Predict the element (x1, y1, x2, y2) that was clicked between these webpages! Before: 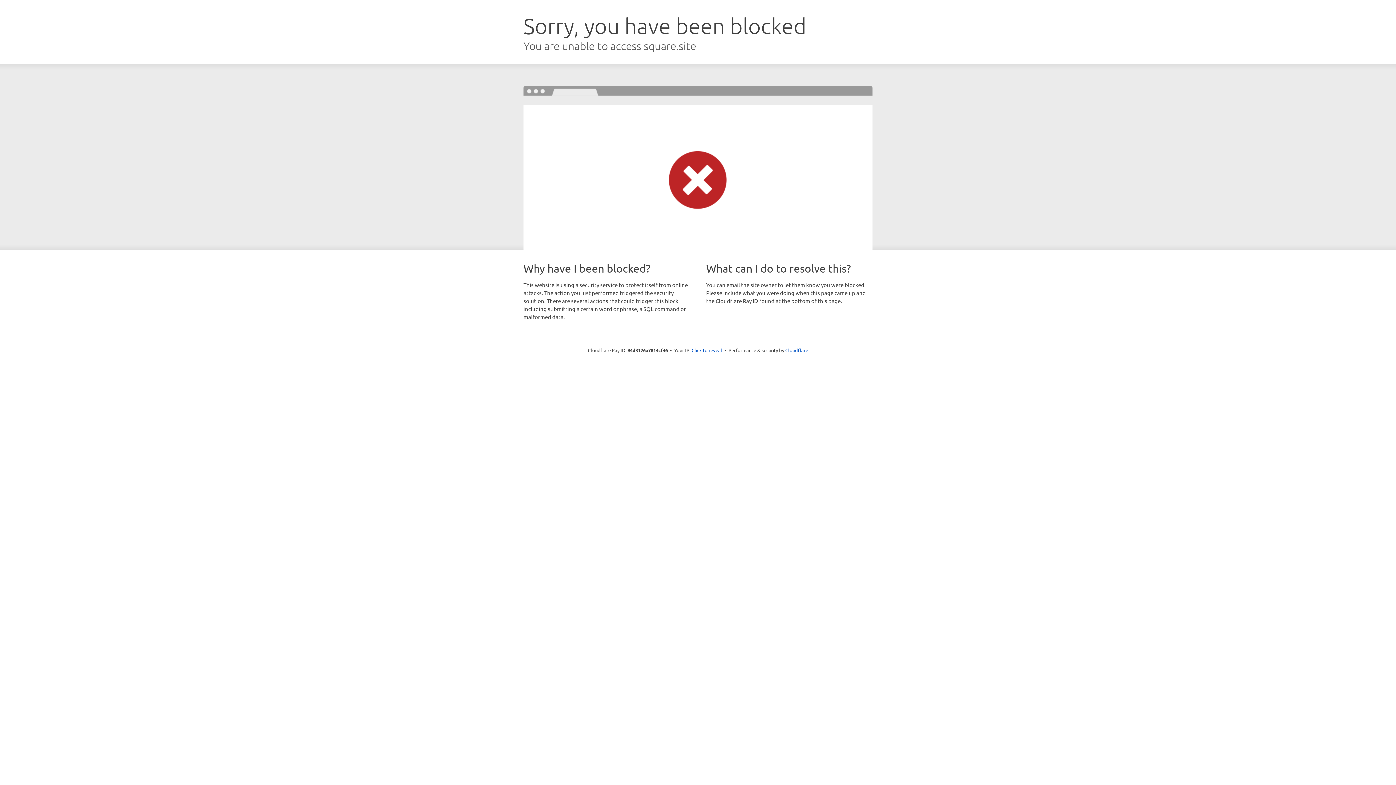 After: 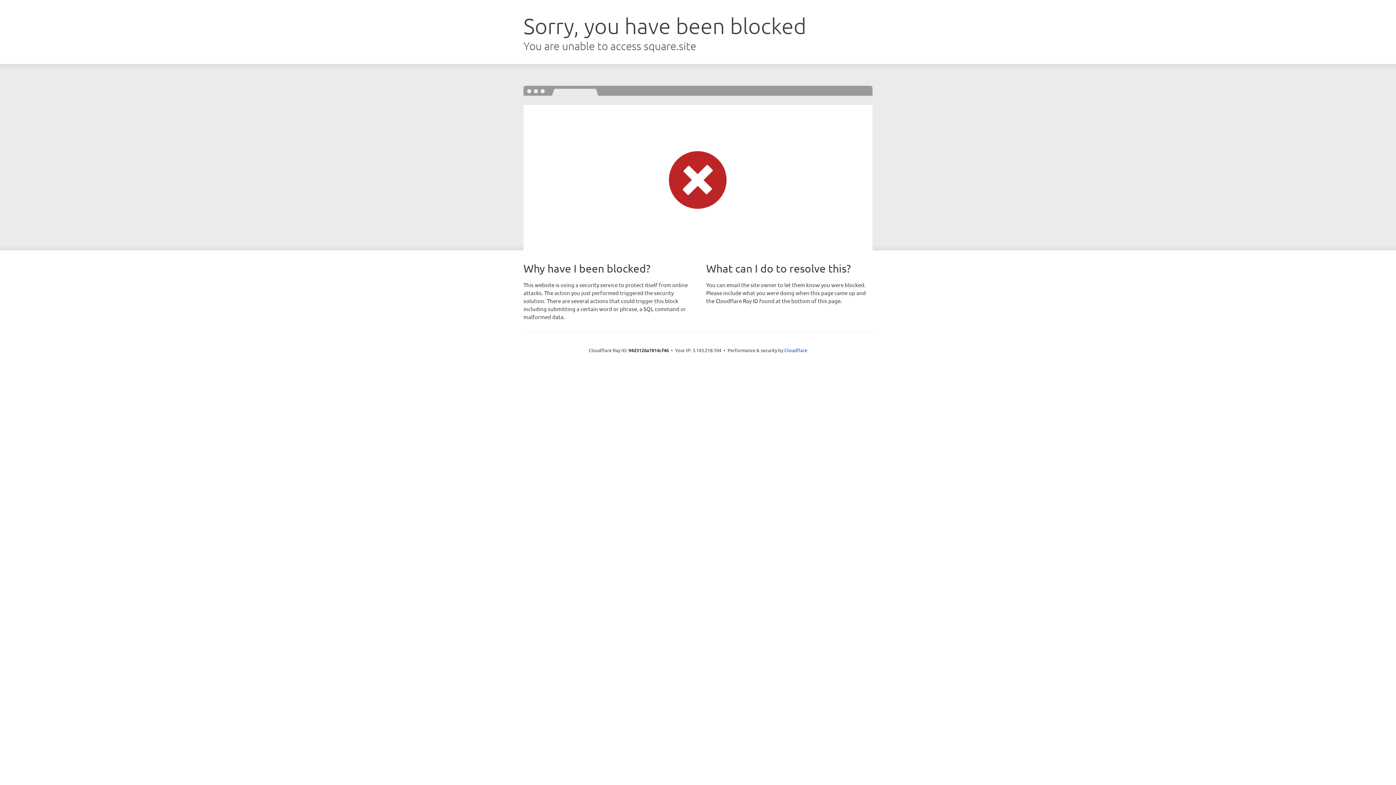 Action: bbox: (691, 346, 722, 353) label: Click to reveal